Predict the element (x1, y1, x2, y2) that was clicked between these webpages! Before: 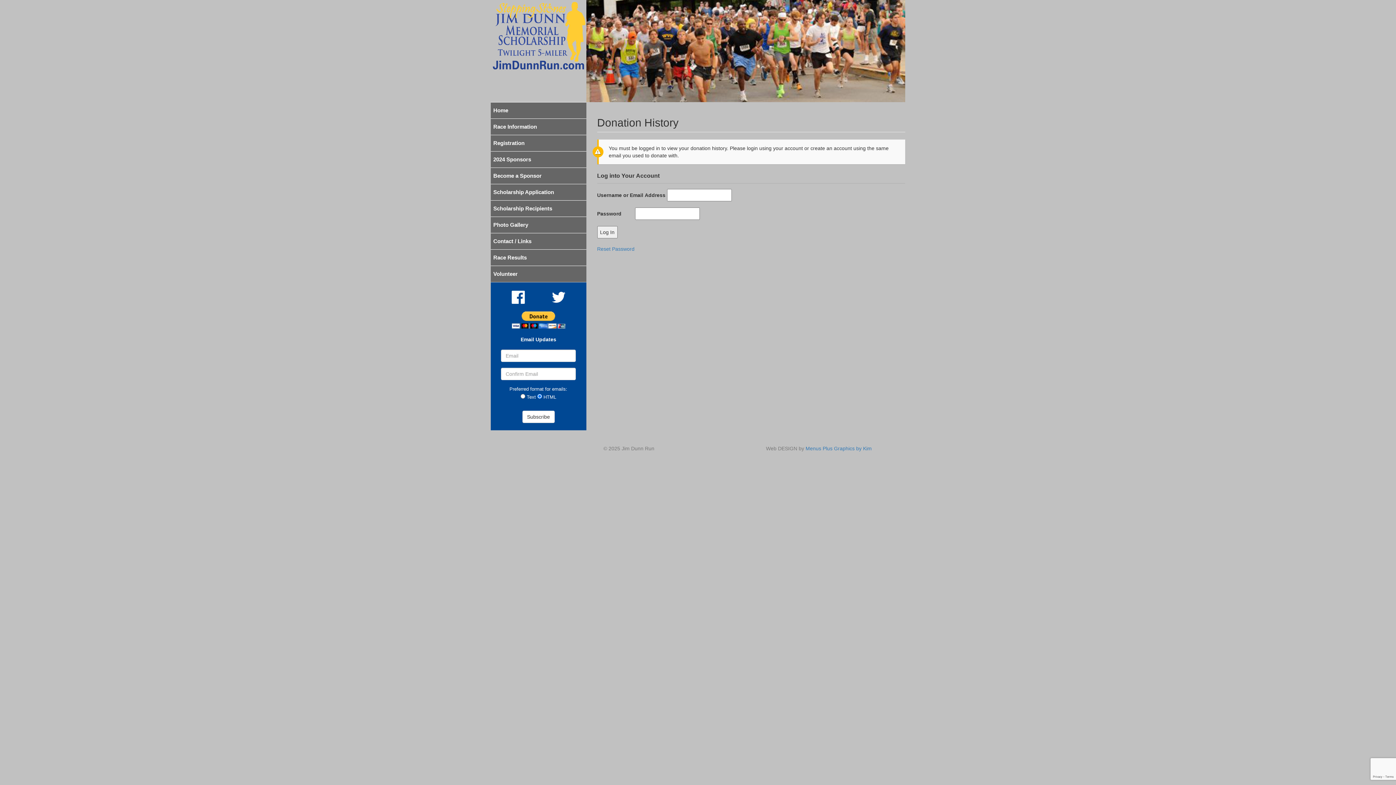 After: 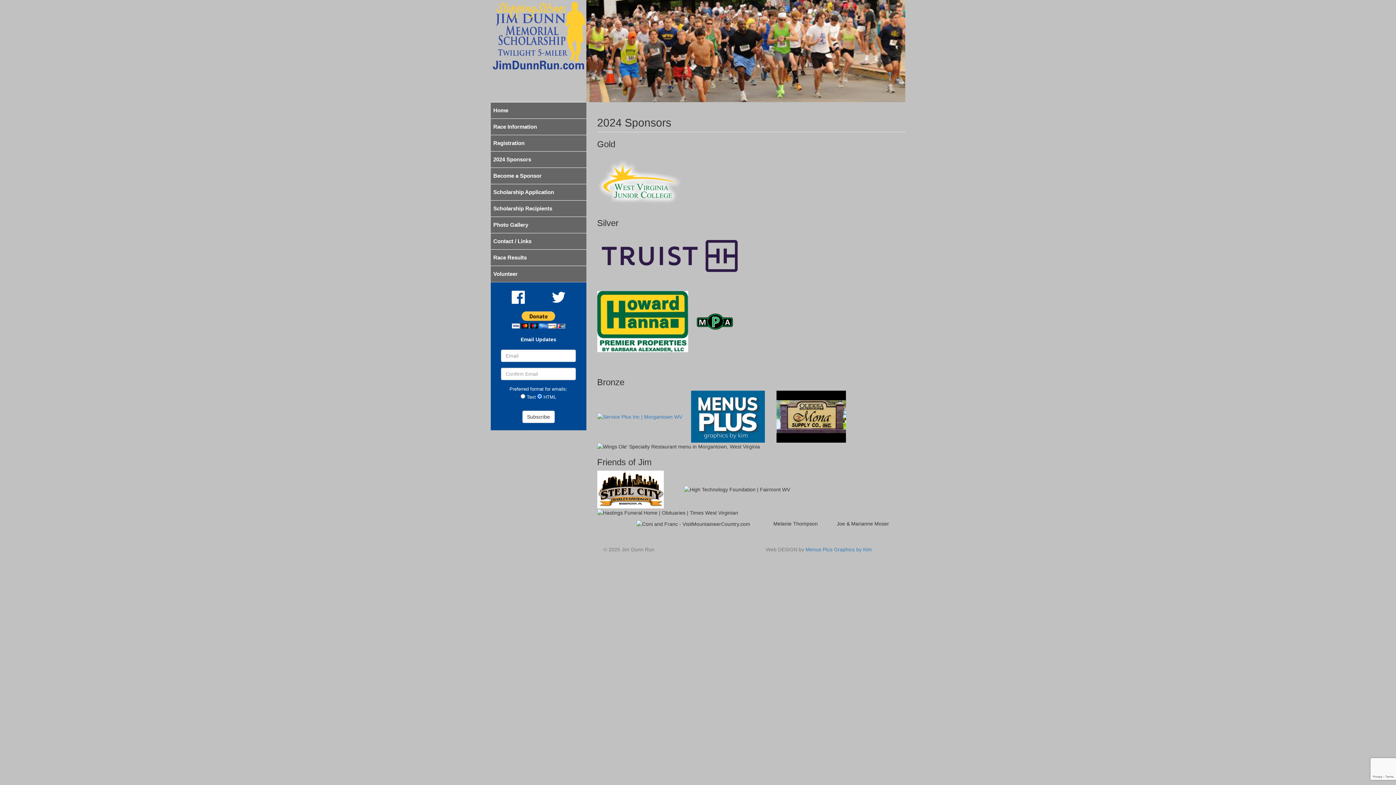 Action: bbox: (493, 156, 531, 162) label: 2024 Sponsors